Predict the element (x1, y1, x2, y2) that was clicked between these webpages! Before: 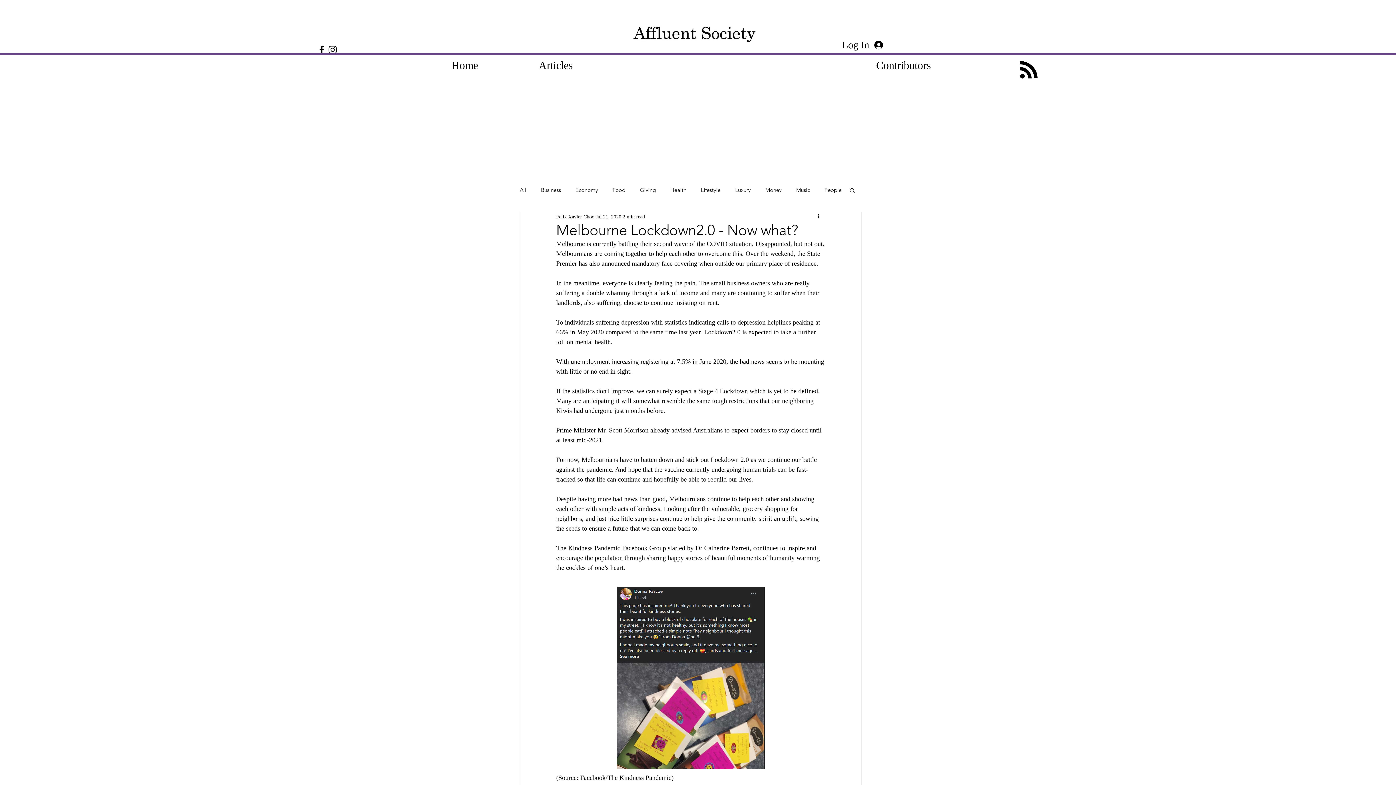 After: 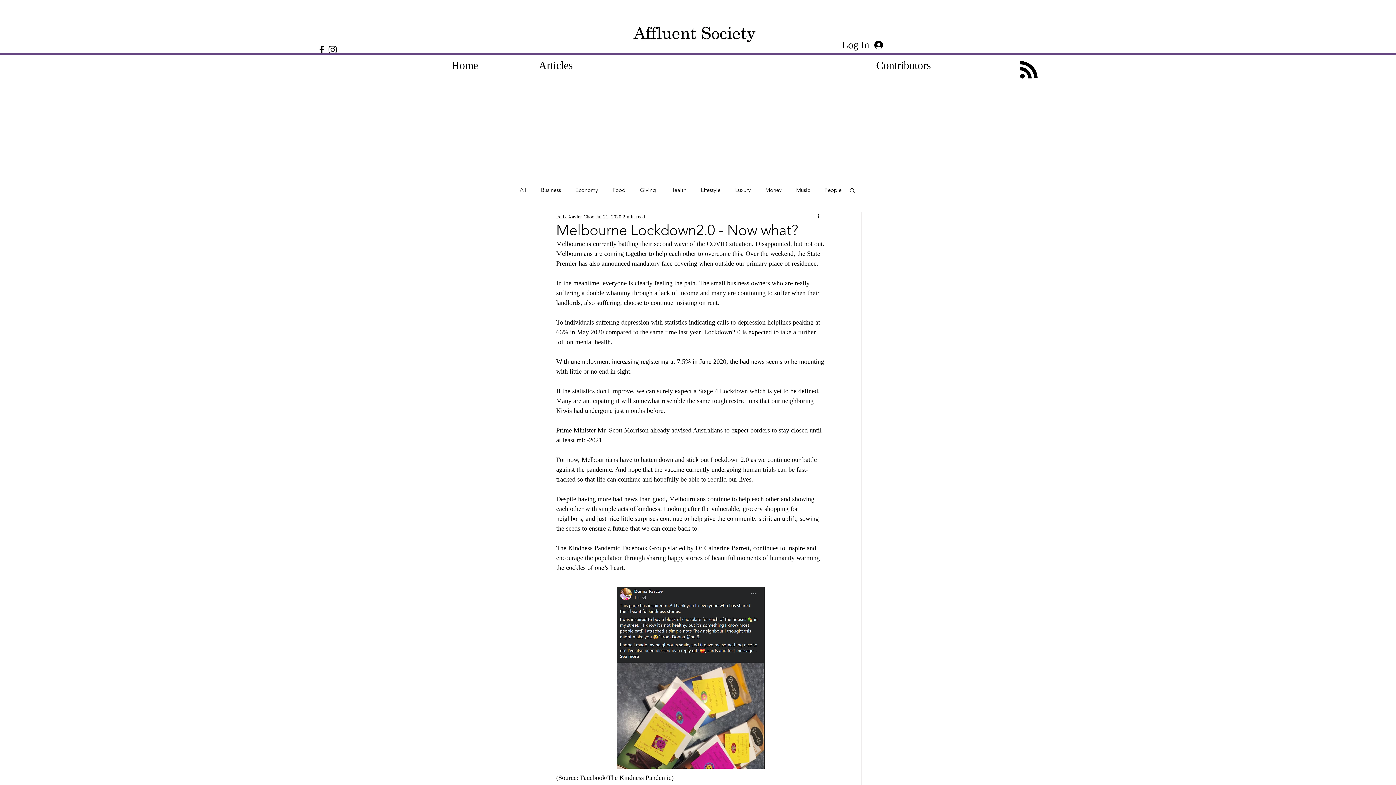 Action: label: Facebook bbox: (316, 44, 327, 55)